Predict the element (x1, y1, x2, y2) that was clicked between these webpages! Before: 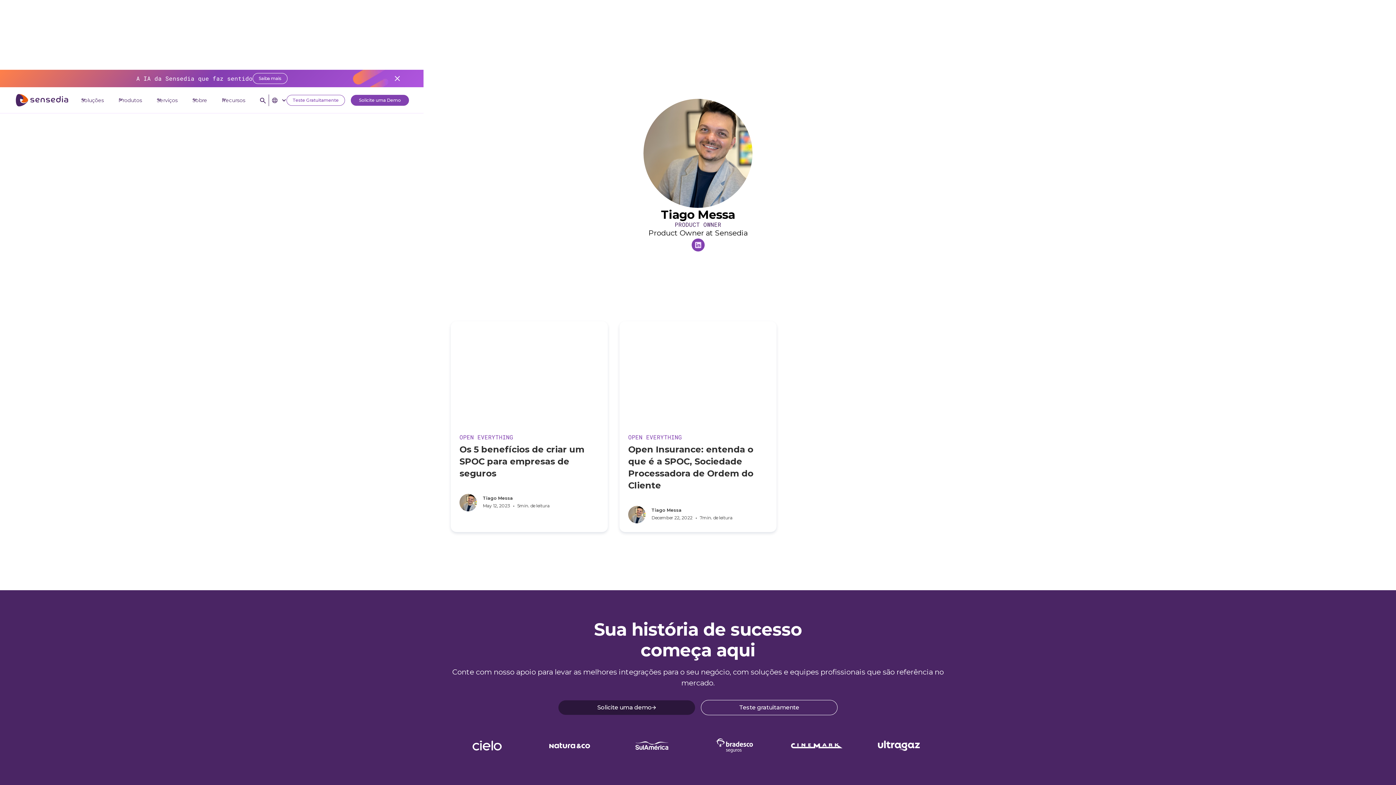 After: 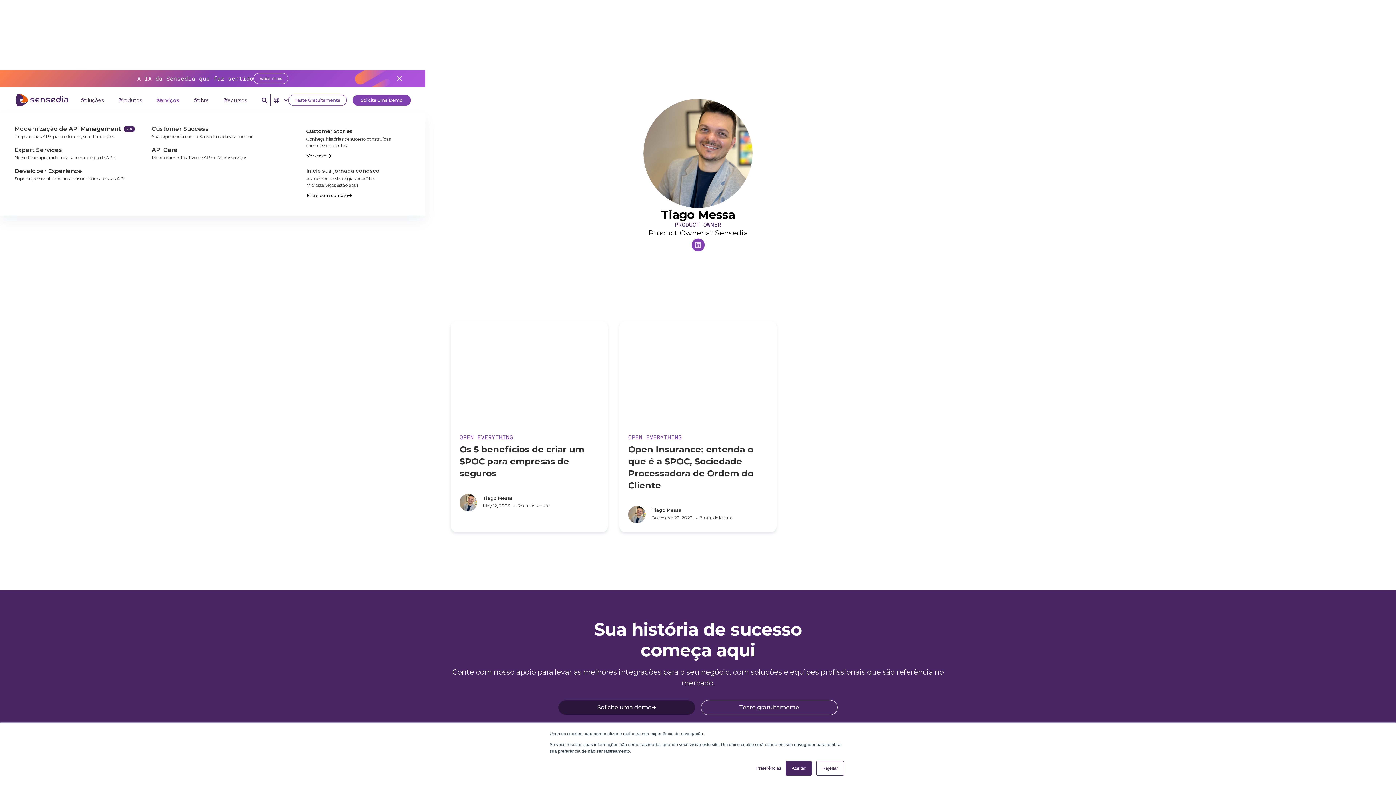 Action: bbox: (153, 88, 189, 113) label: Serviços